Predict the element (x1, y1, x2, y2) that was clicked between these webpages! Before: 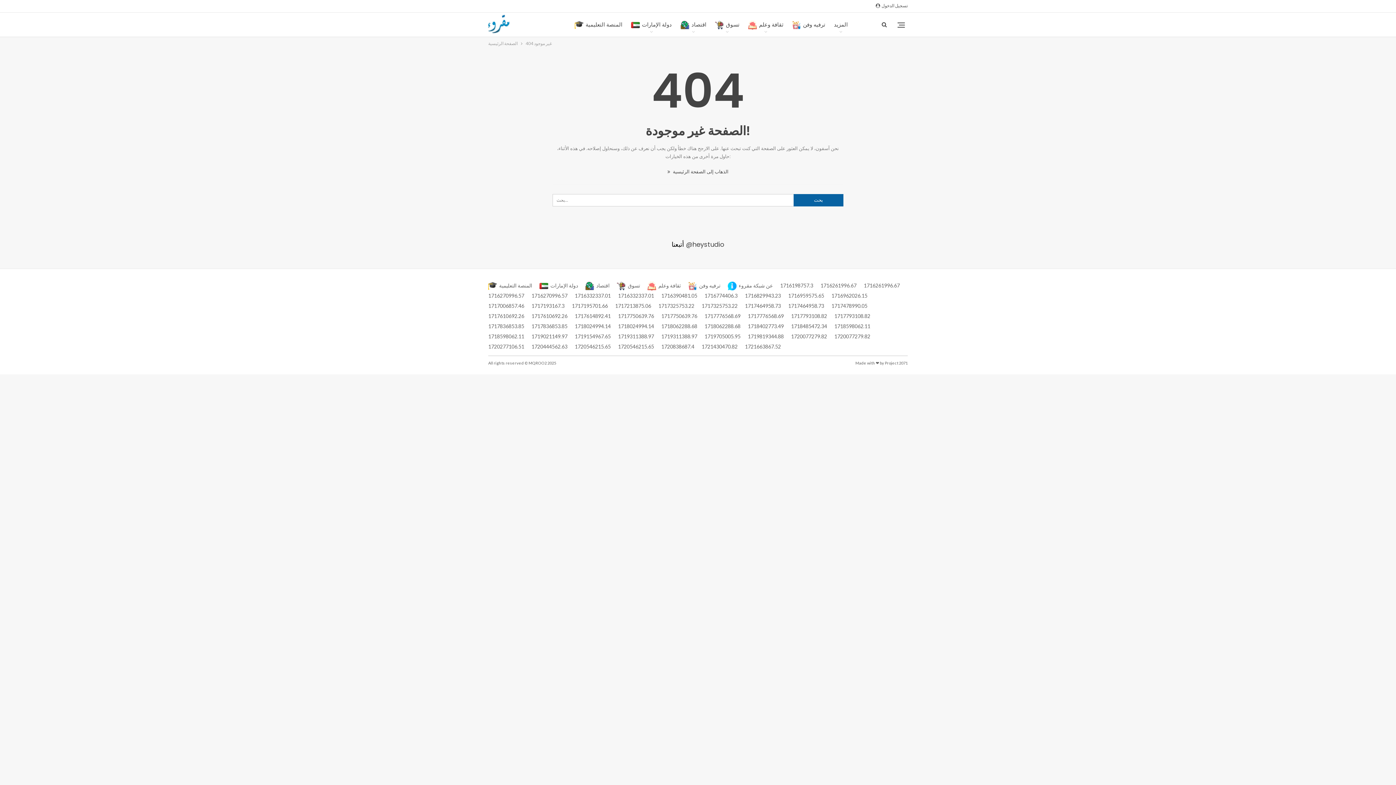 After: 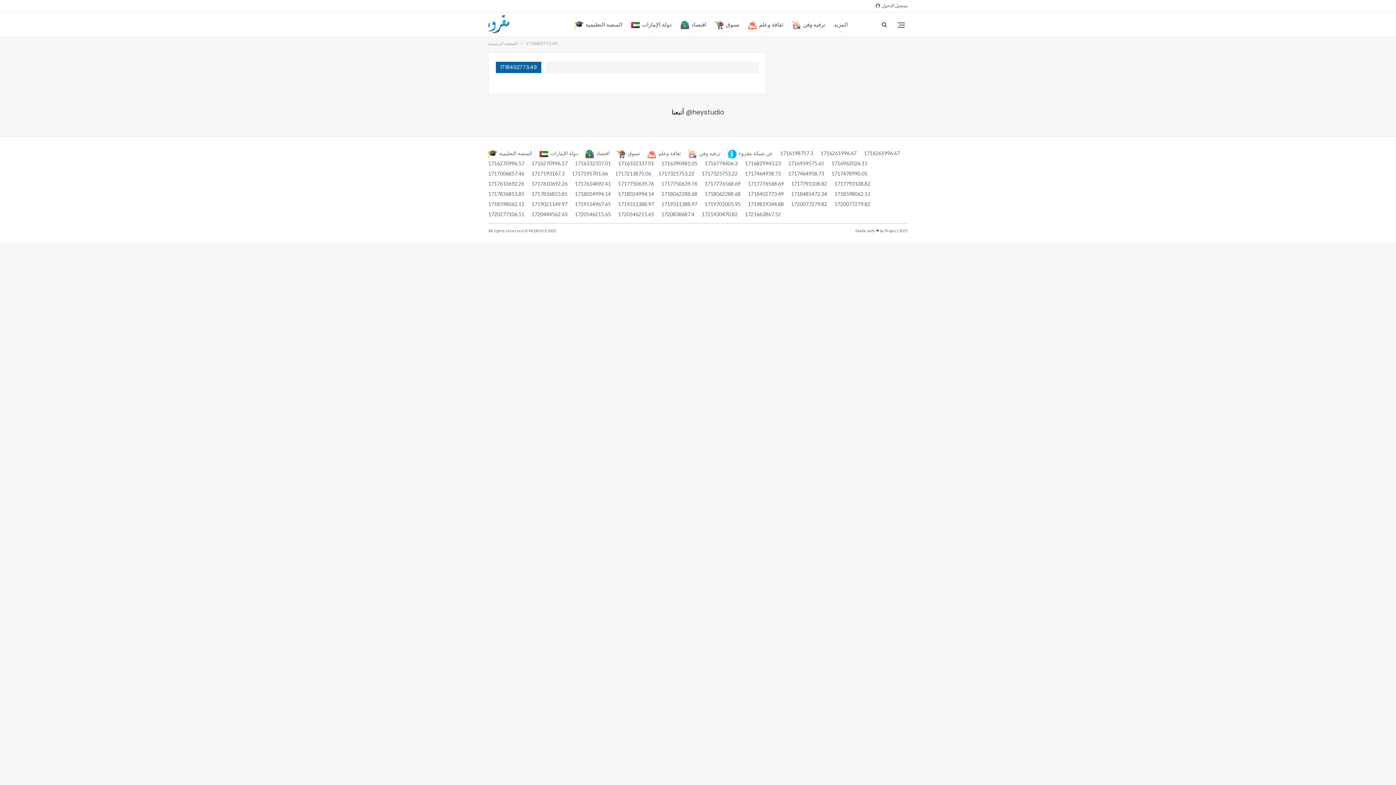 Action: bbox: (748, 323, 784, 329) label: 1718402773.49